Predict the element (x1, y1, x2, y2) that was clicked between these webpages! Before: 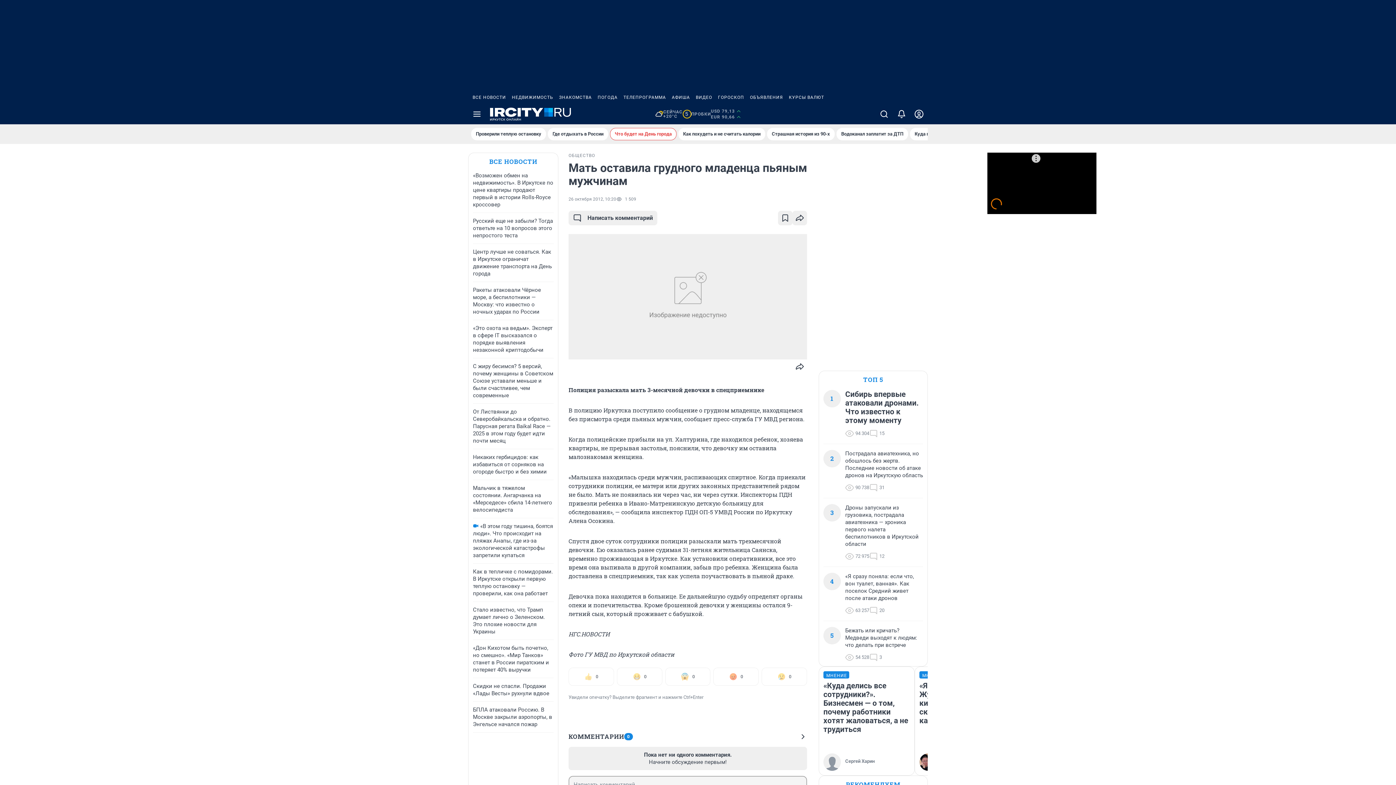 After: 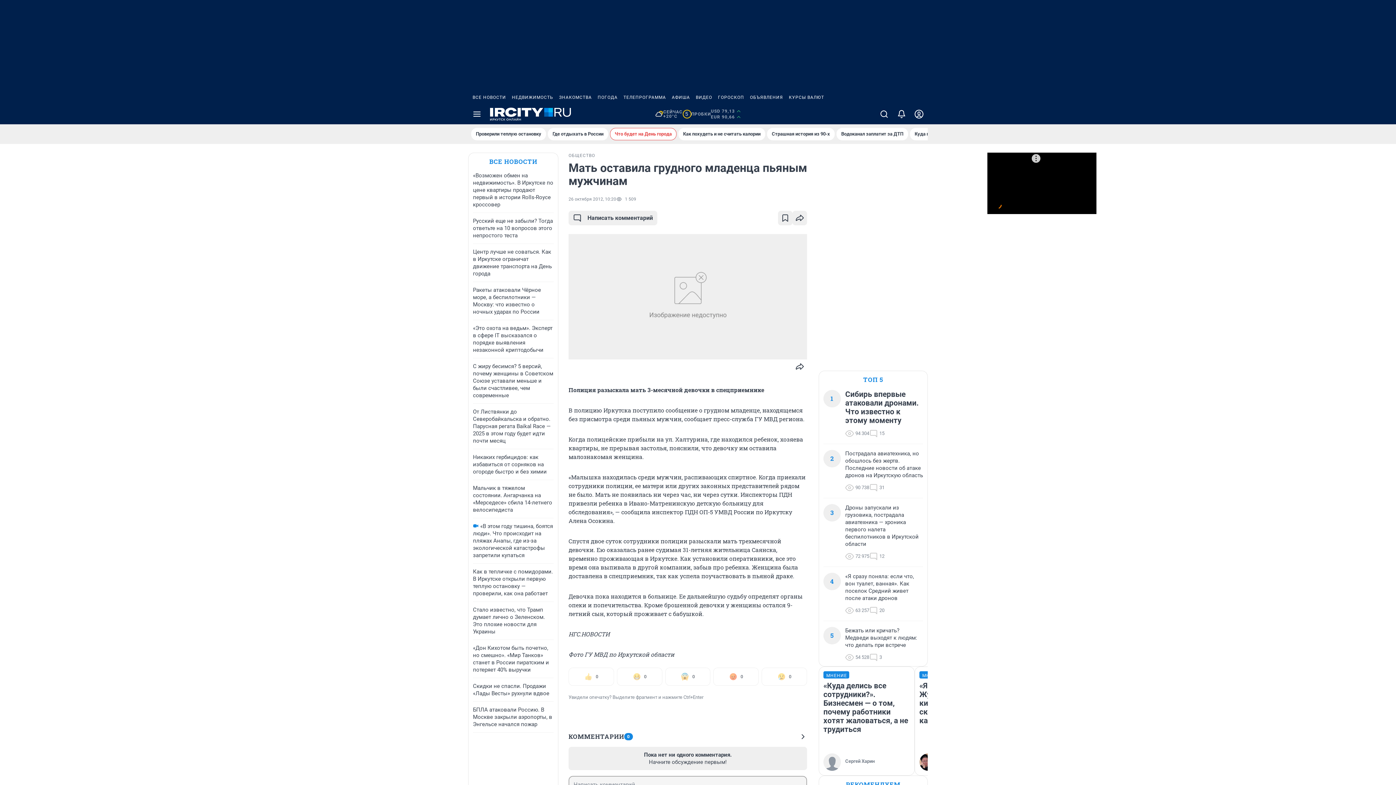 Action: label: USD 79,13
EUR 90,66 bbox: (711, 108, 741, 120)